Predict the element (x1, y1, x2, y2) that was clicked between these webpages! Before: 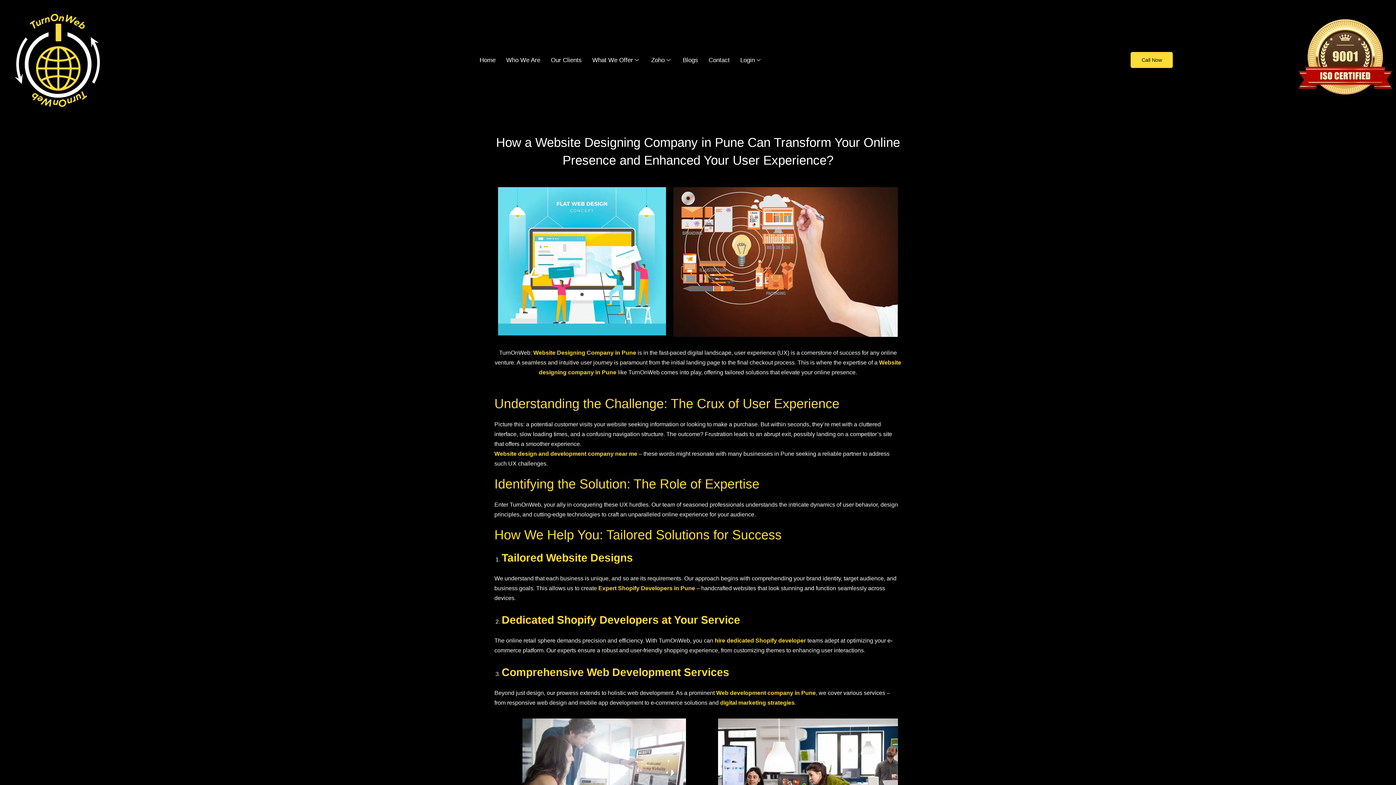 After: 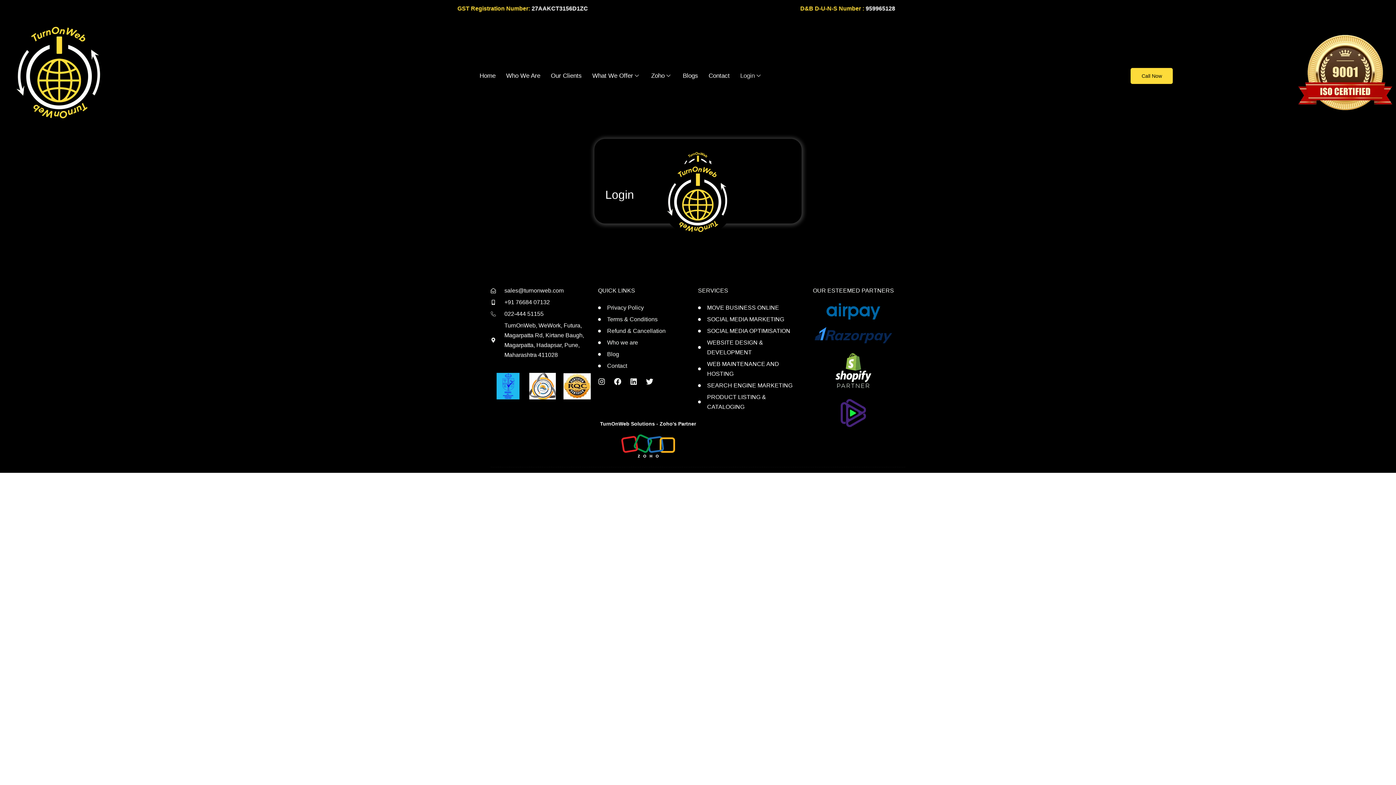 Action: bbox: (735, 51, 768, 68) label: Login